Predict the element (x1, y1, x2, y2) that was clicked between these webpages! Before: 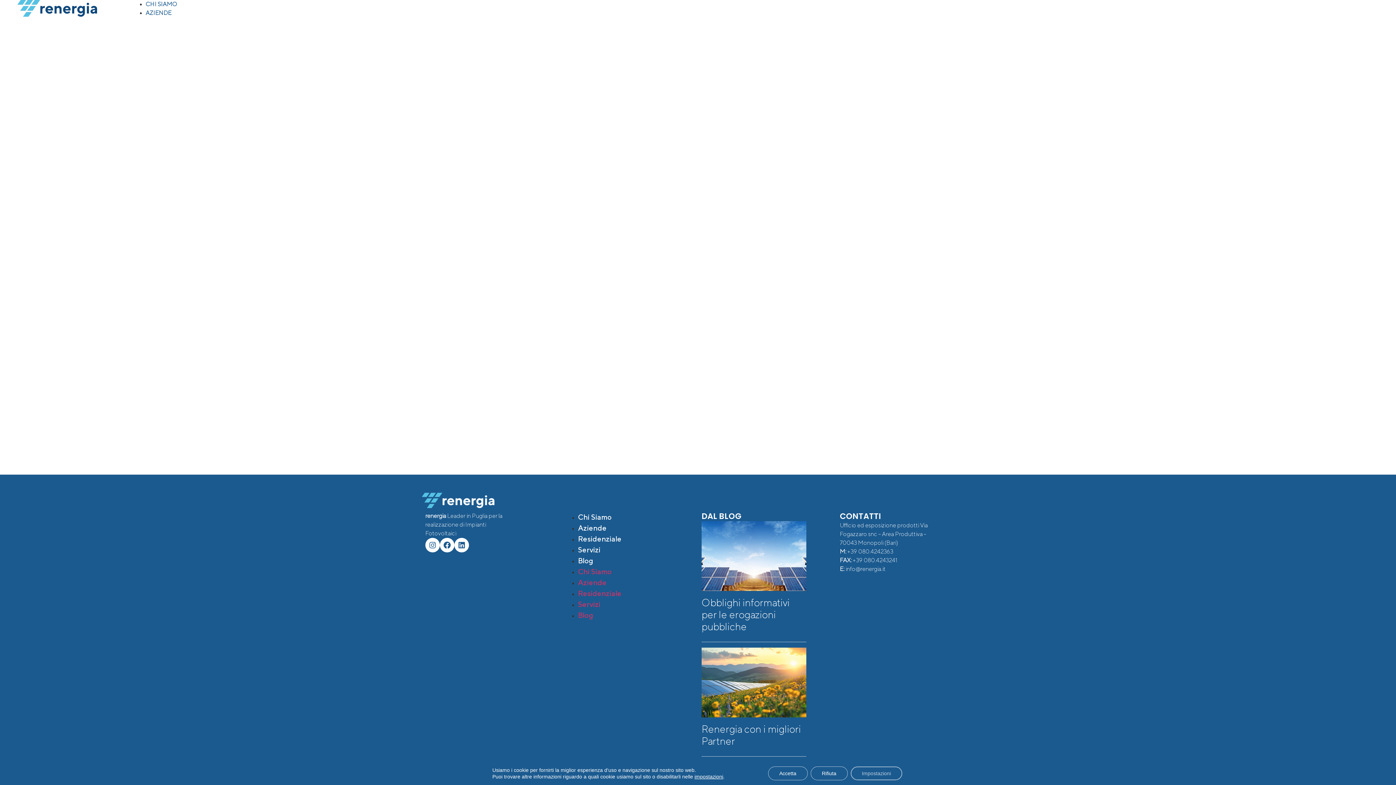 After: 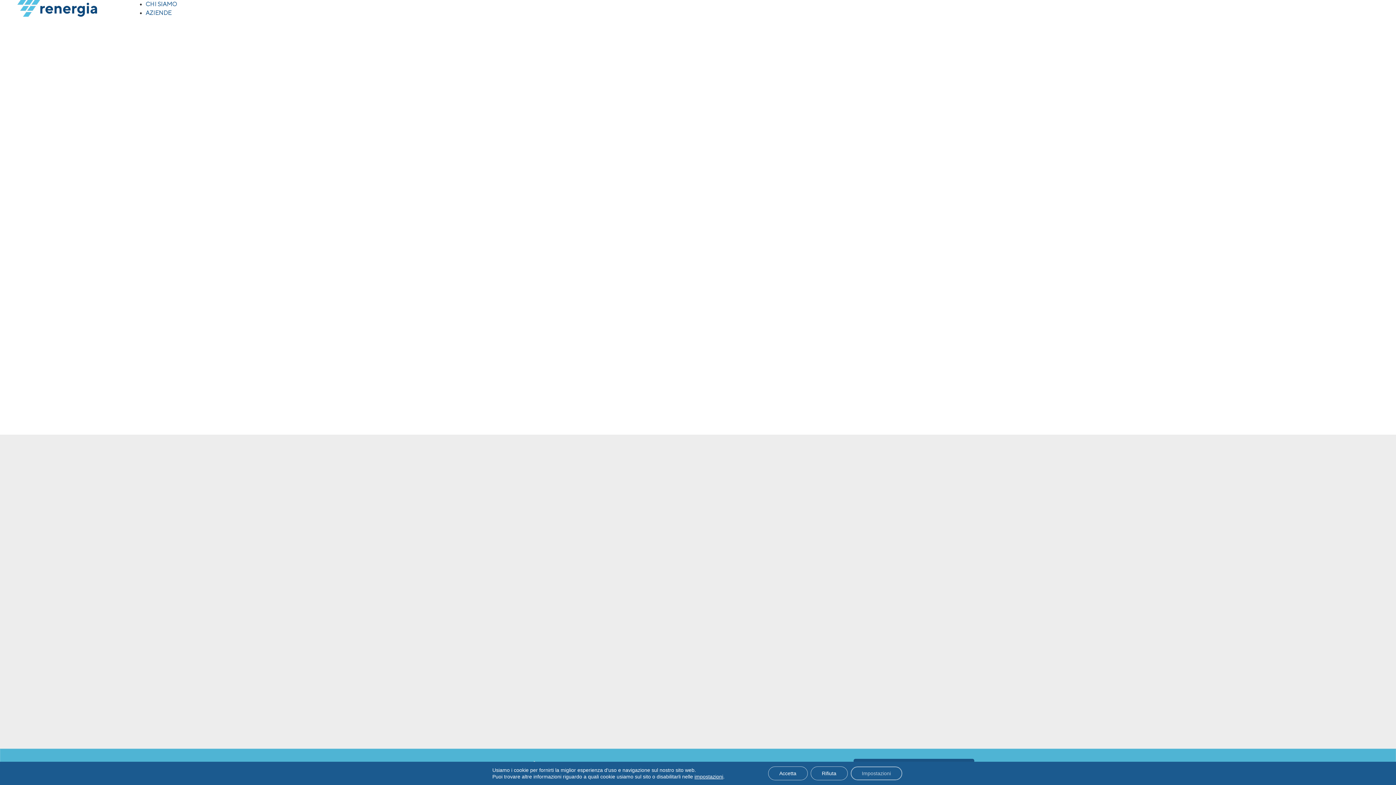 Action: bbox: (578, 520, 606, 536) label: Aziende